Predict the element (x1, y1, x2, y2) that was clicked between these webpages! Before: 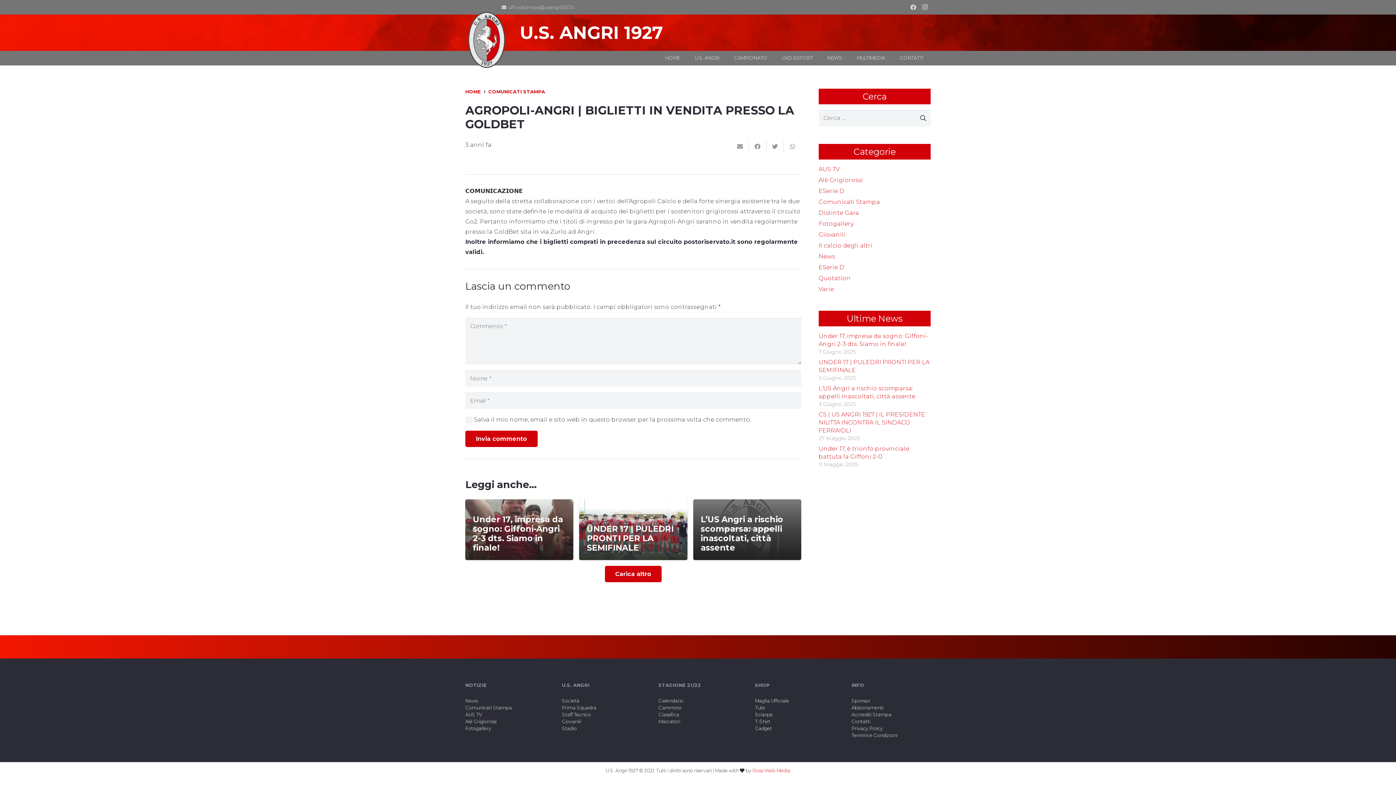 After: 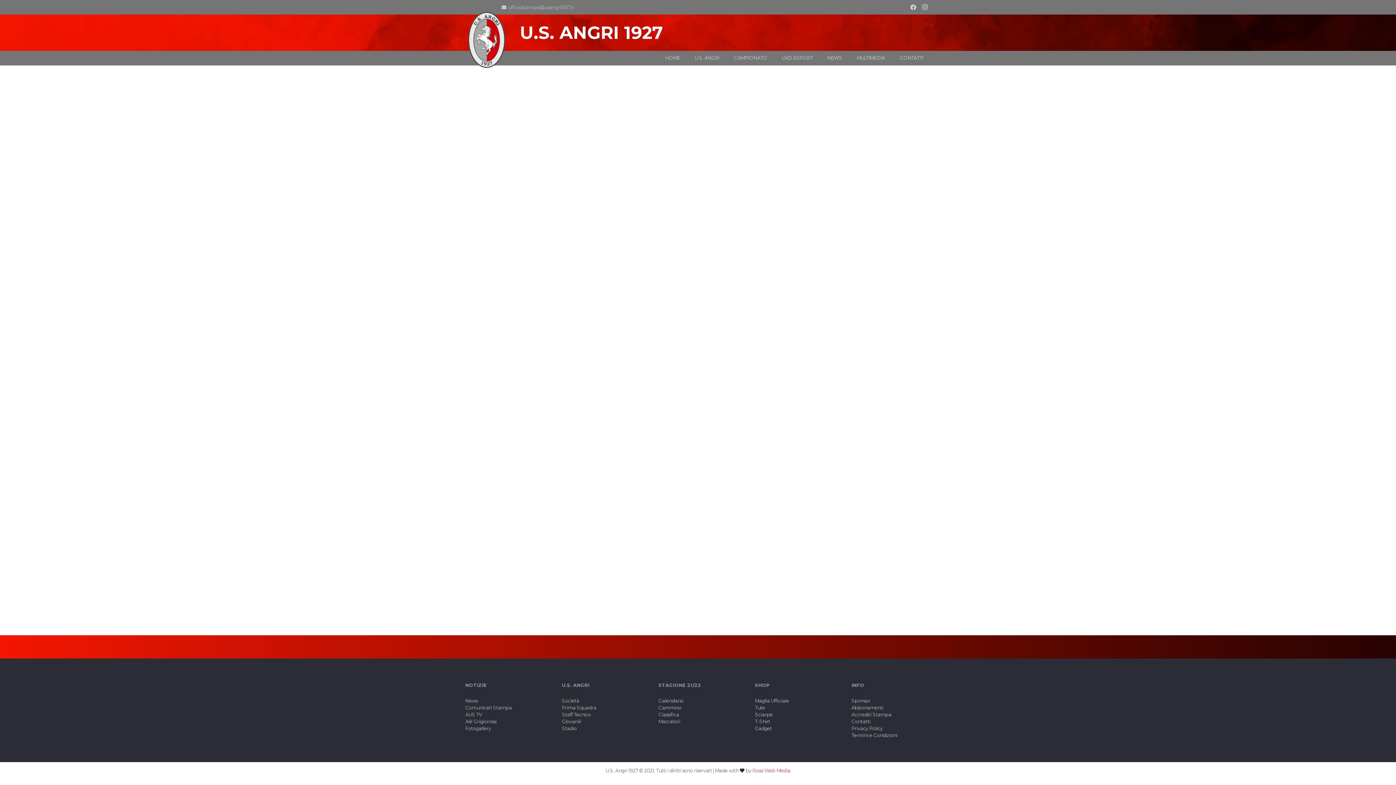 Action: bbox: (755, 712, 773, 717) label: Sciarpe